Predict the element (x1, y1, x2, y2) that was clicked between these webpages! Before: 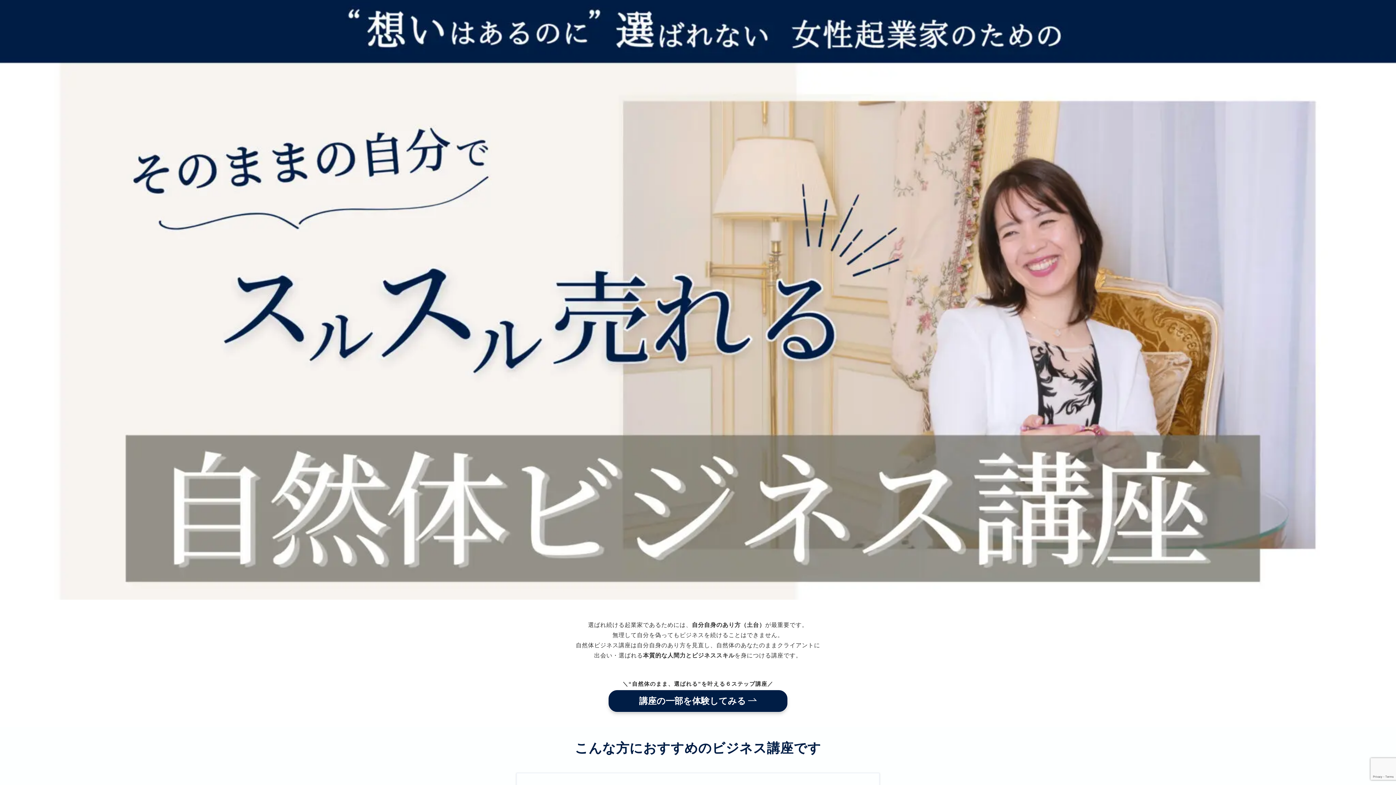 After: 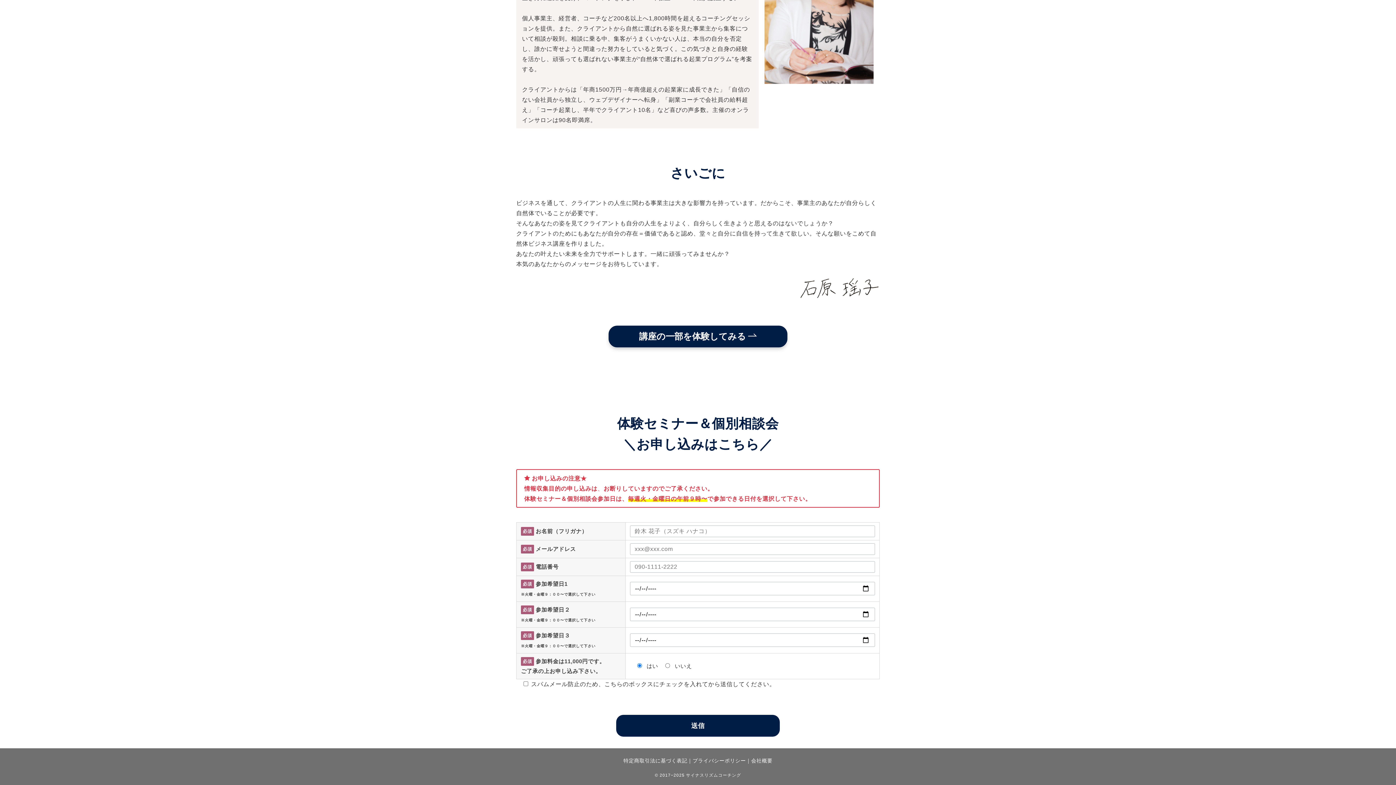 Action: bbox: (608, 690, 788, 712) label: 講座の一部を体験してみる